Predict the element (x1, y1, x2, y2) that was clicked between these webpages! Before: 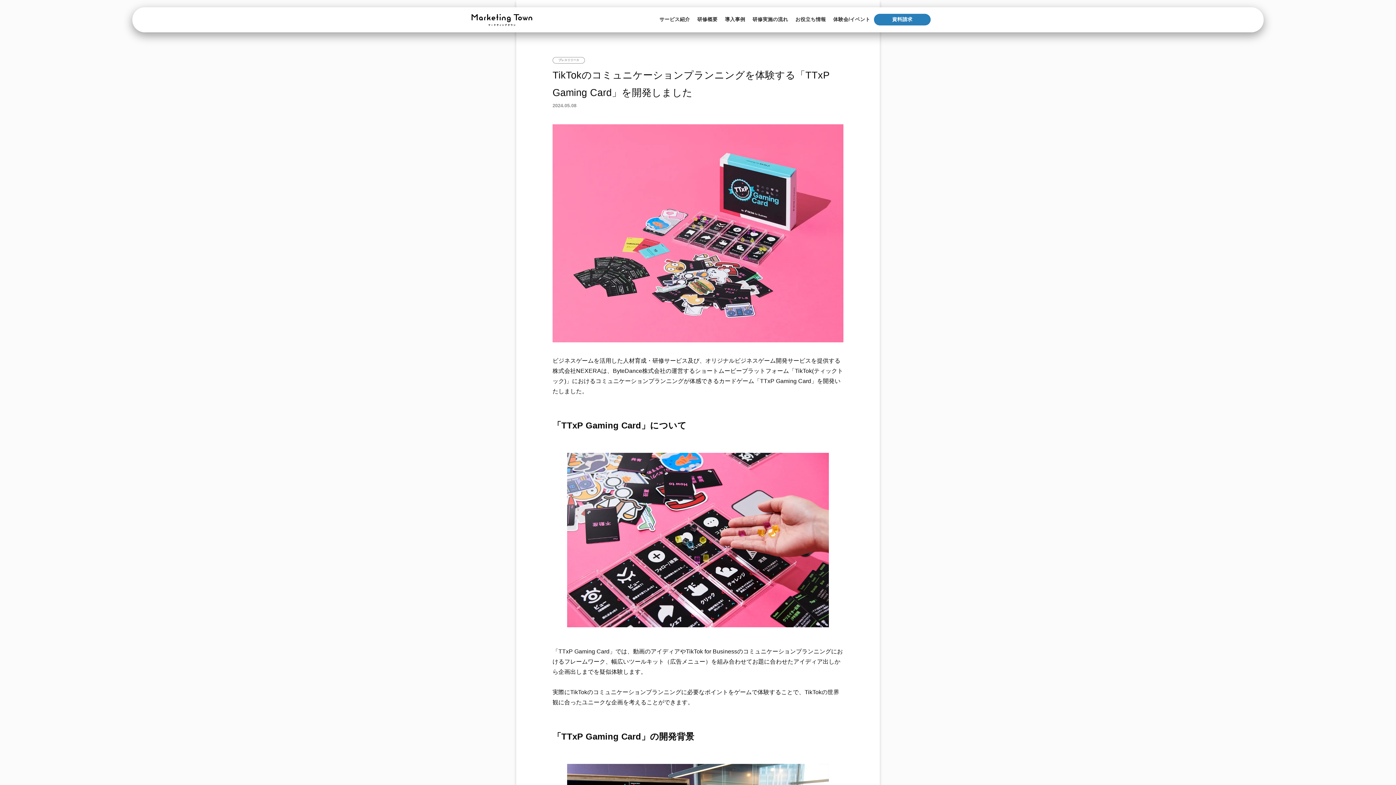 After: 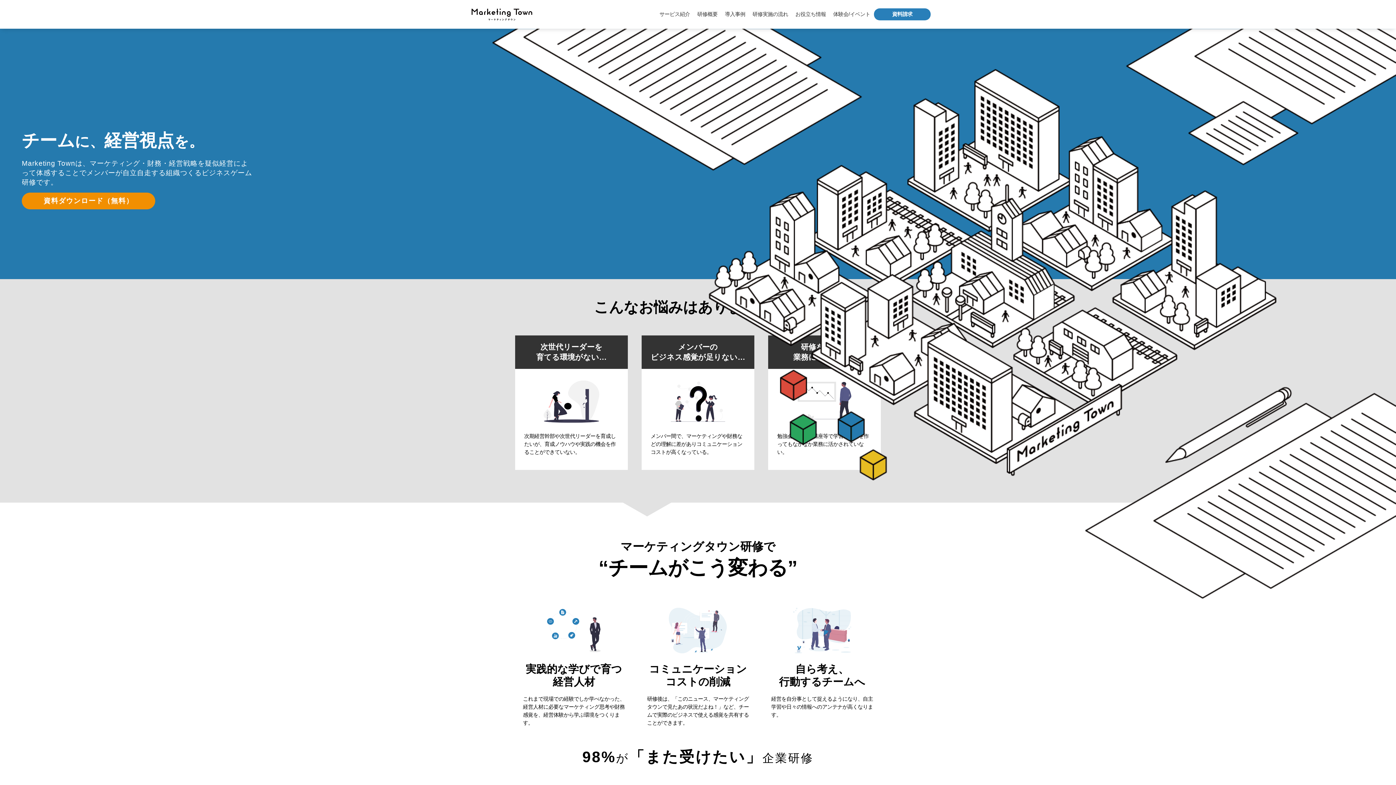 Action: label: サービス紹介 bbox: (659, 16, 690, 23)